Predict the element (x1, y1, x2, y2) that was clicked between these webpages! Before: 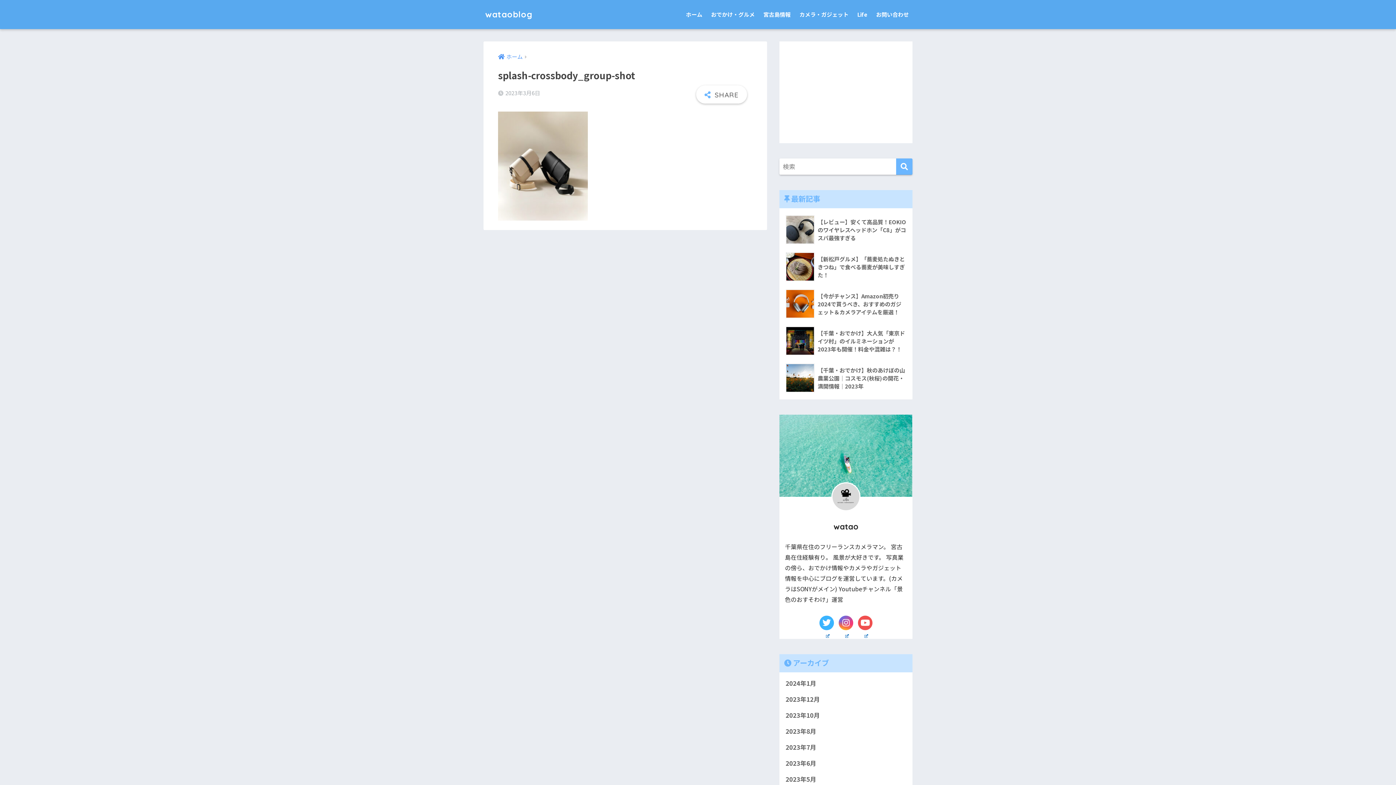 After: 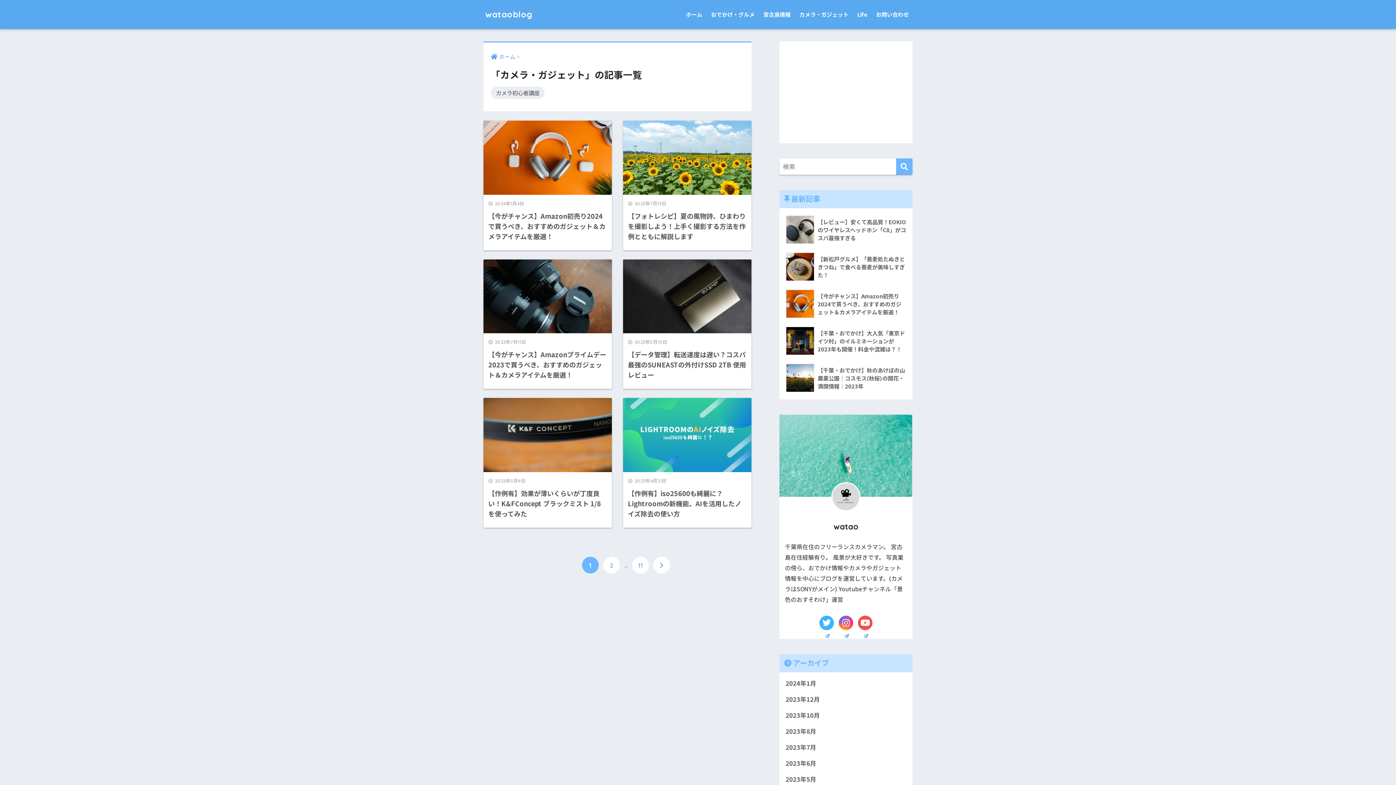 Action: label: カメラ・ガジェット bbox: (796, 0, 852, 29)